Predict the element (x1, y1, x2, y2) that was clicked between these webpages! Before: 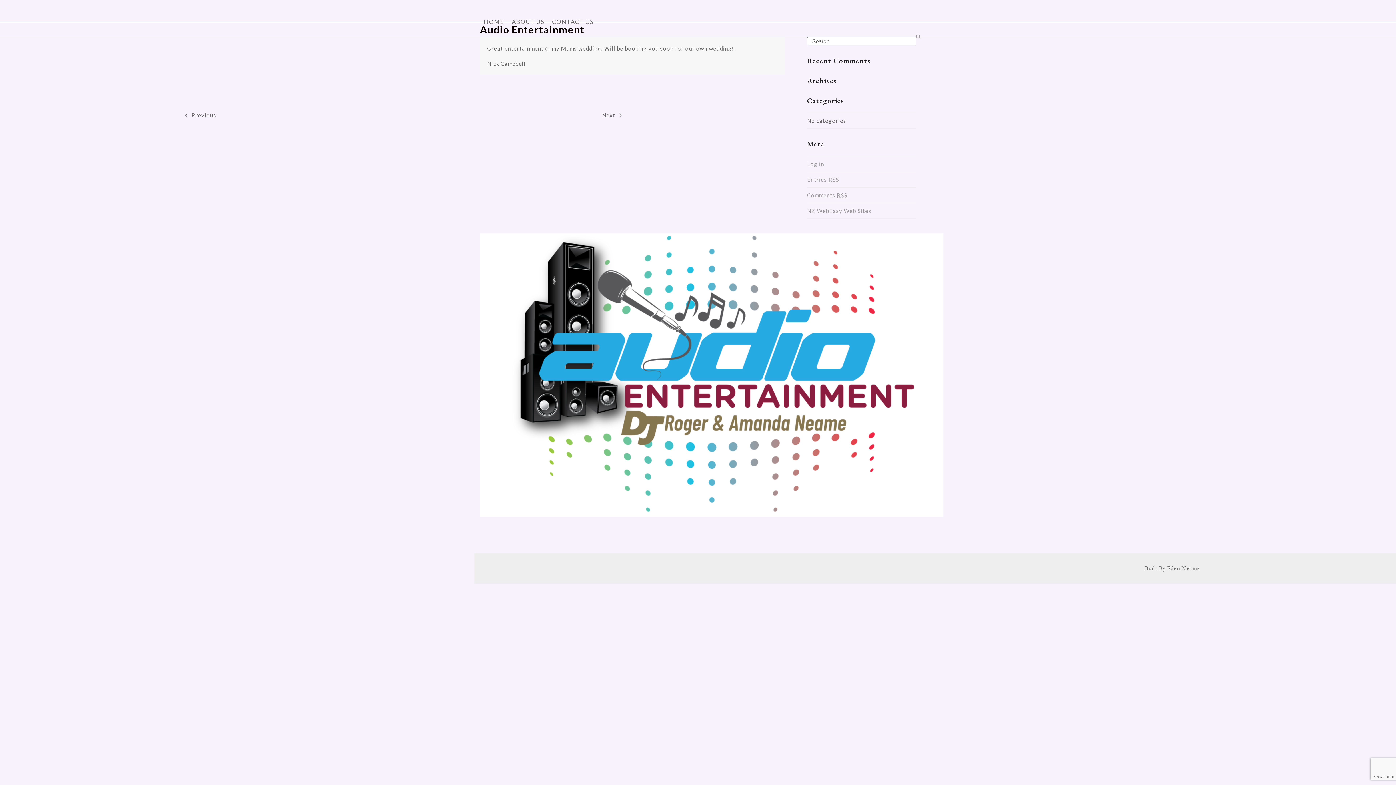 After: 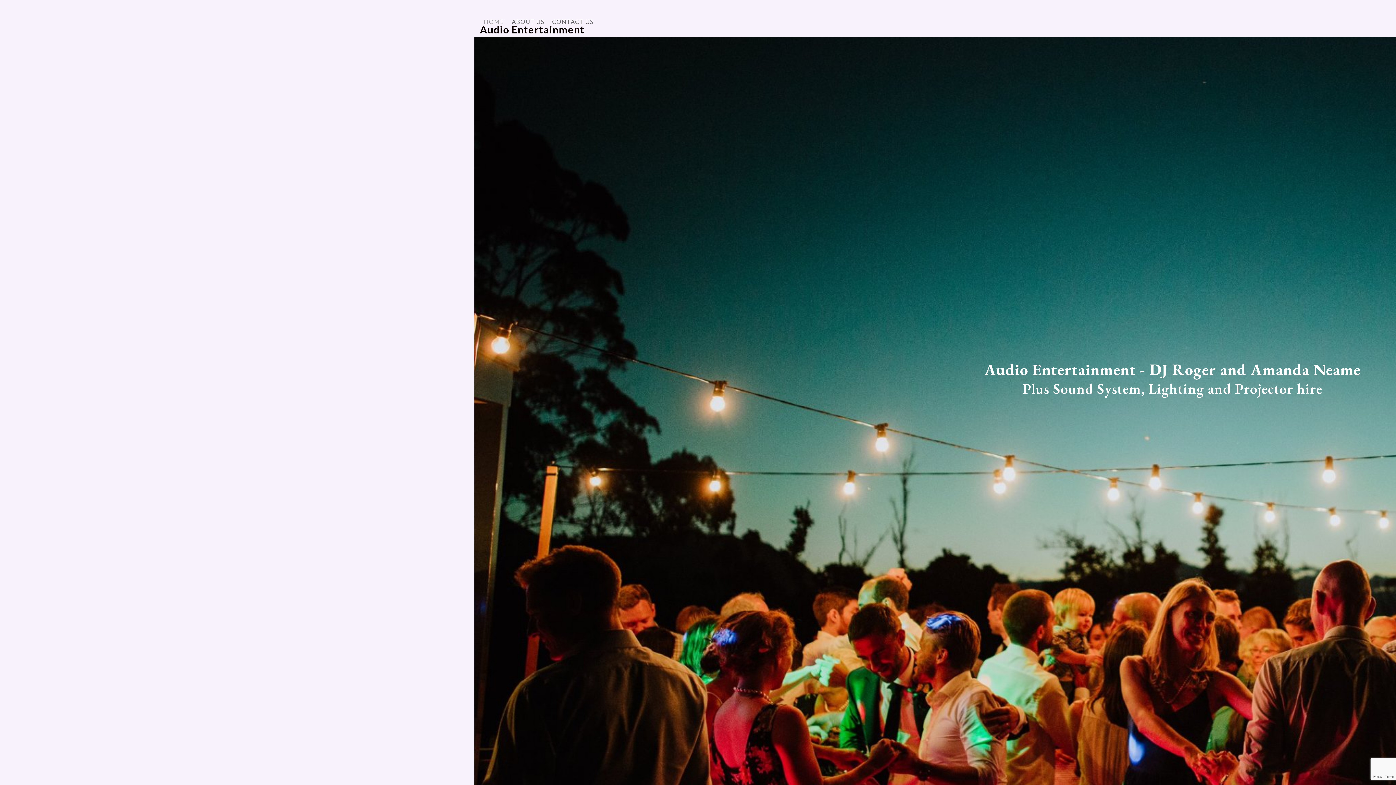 Action: label: HOME bbox: (480, 12, 508, 30)